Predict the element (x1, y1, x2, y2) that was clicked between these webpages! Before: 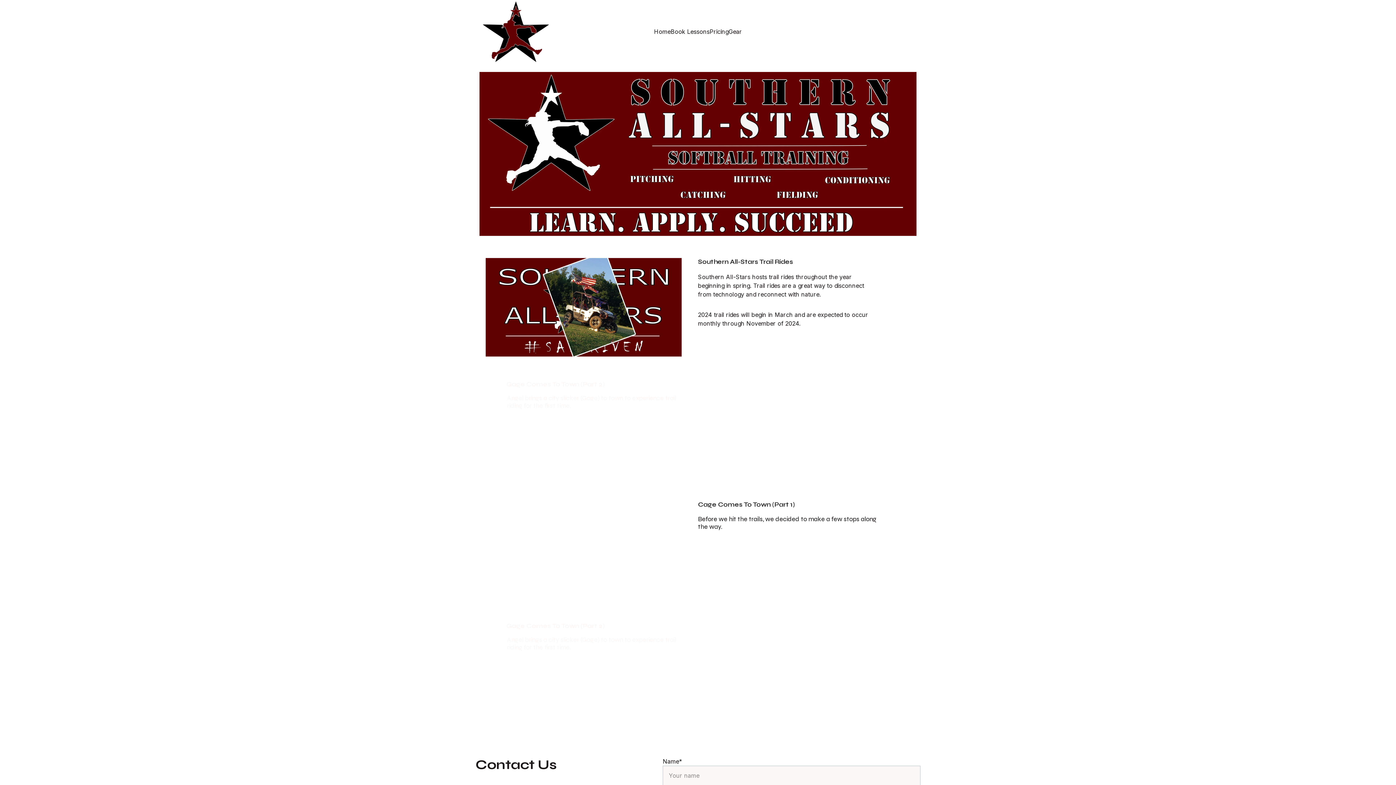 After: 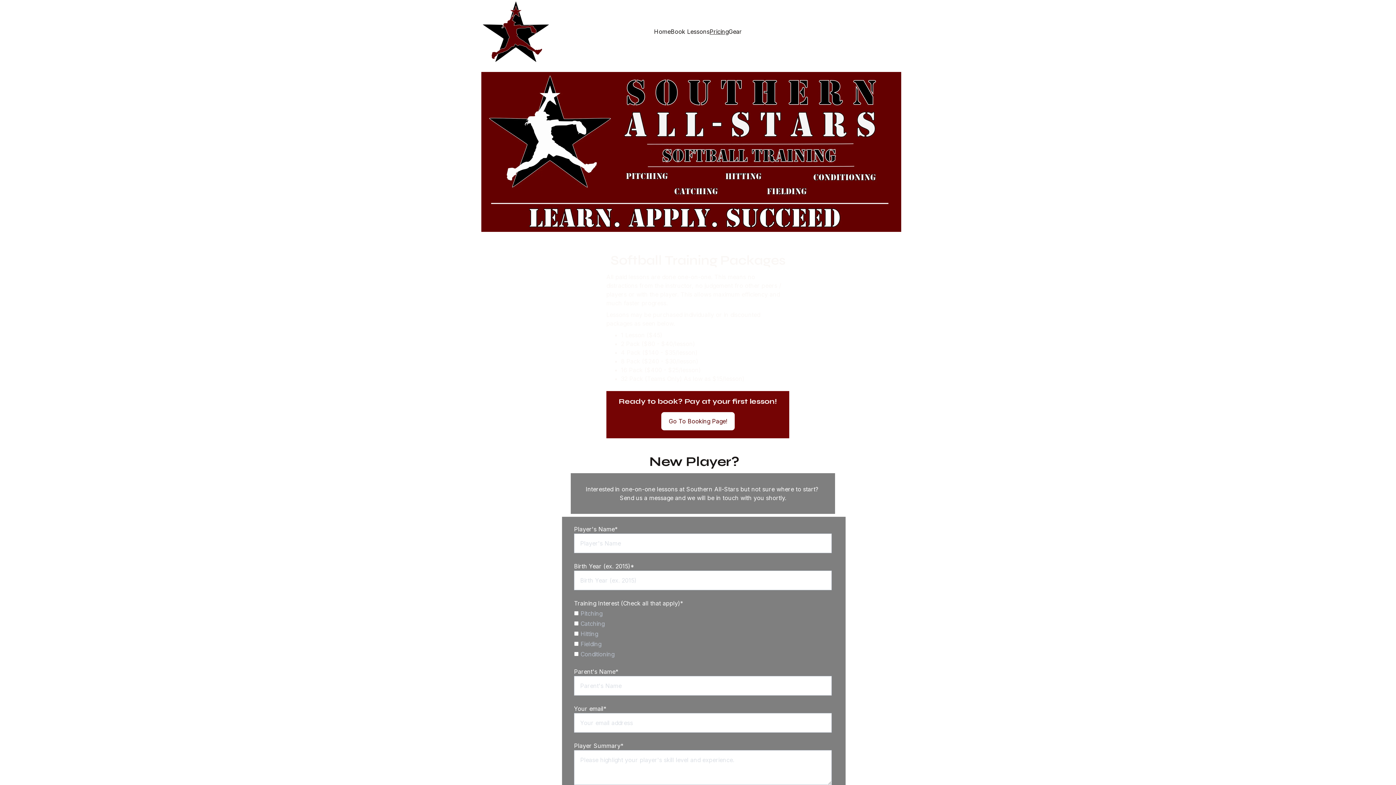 Action: label: Pricing bbox: (709, 27, 728, 36)